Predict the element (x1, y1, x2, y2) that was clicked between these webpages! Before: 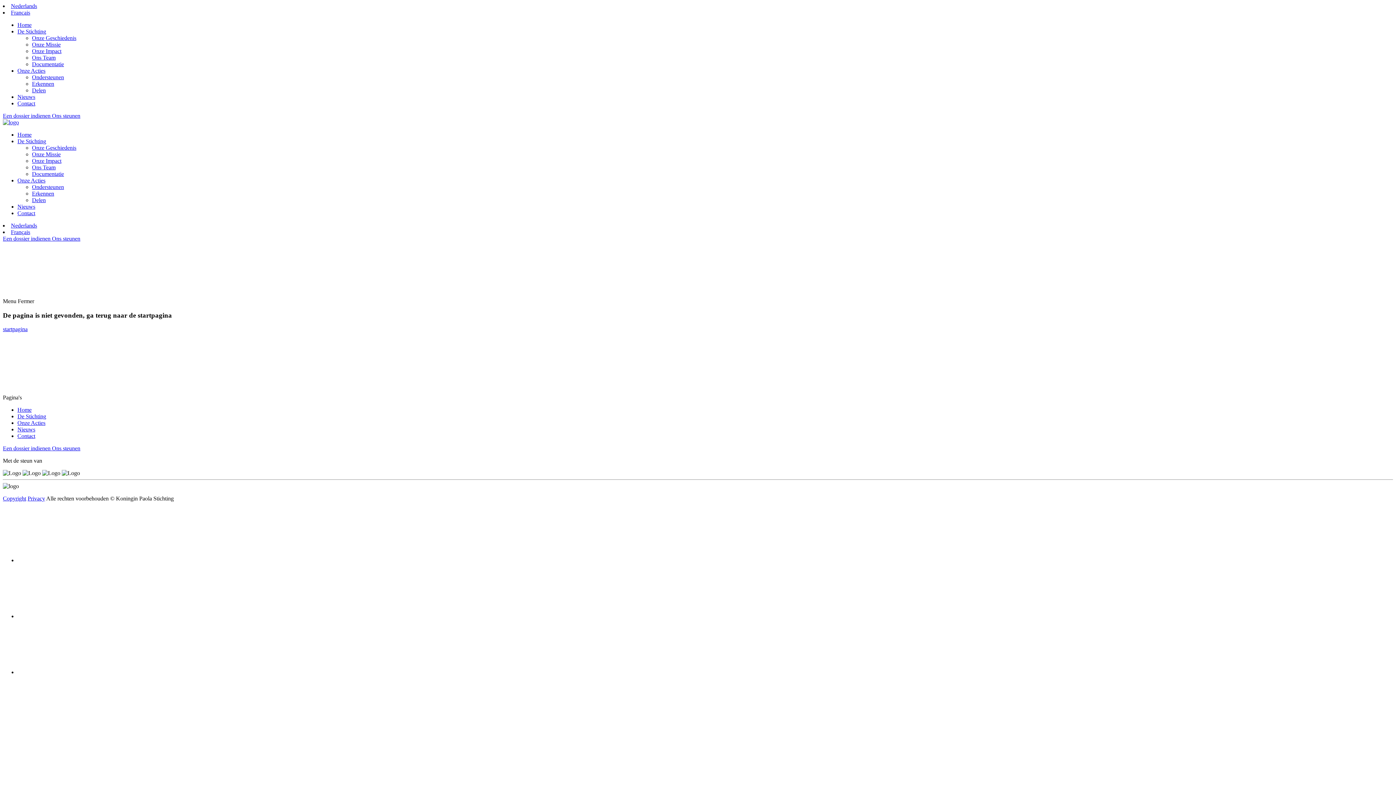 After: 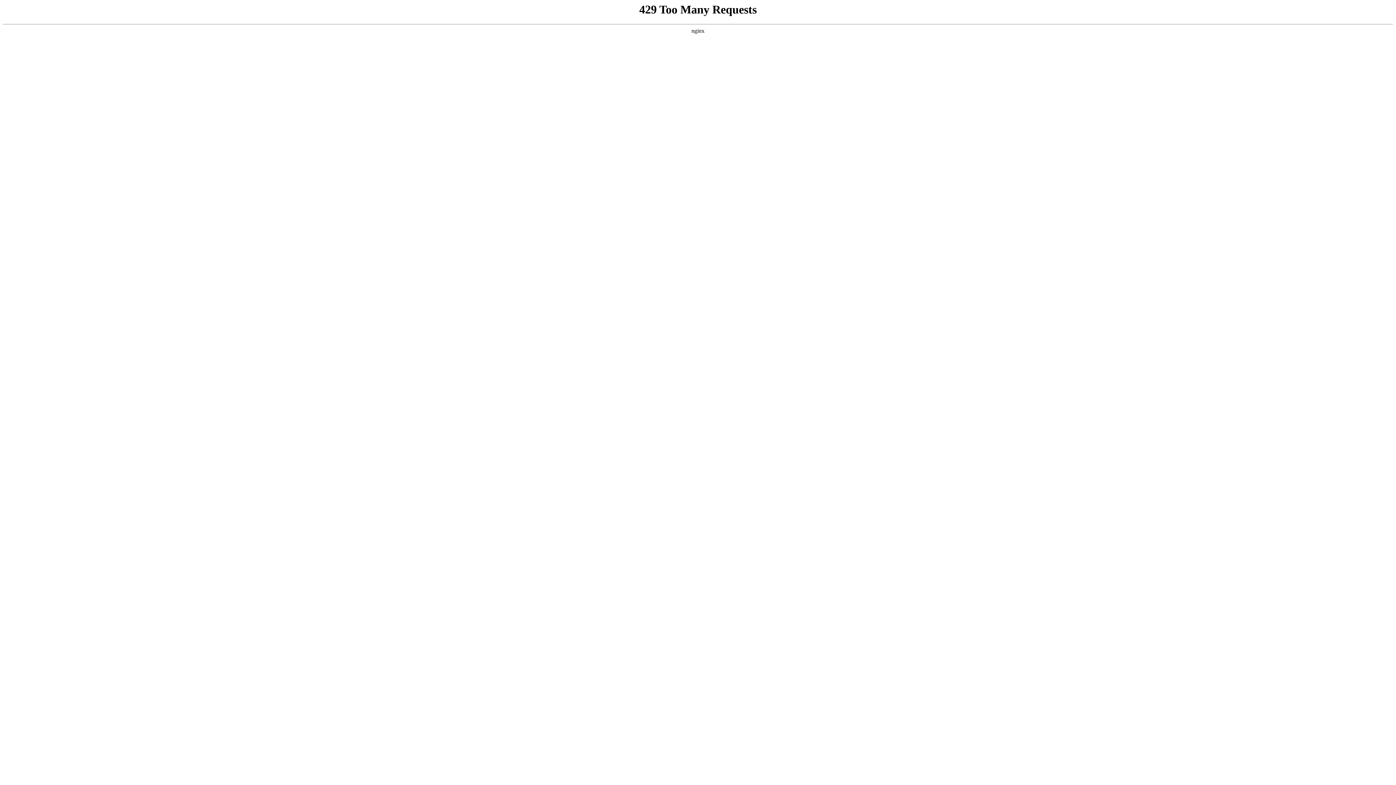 Action: bbox: (17, 433, 35, 439) label: Contact